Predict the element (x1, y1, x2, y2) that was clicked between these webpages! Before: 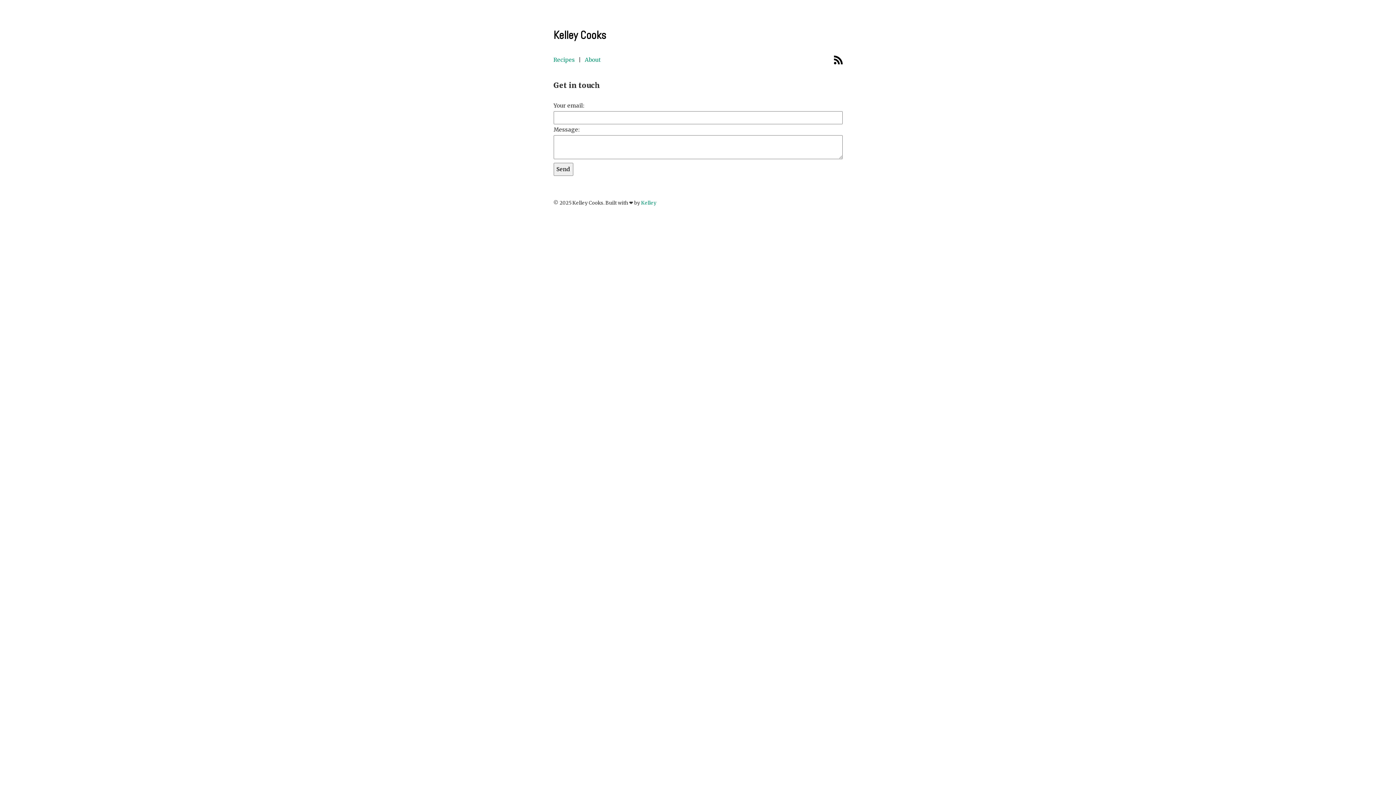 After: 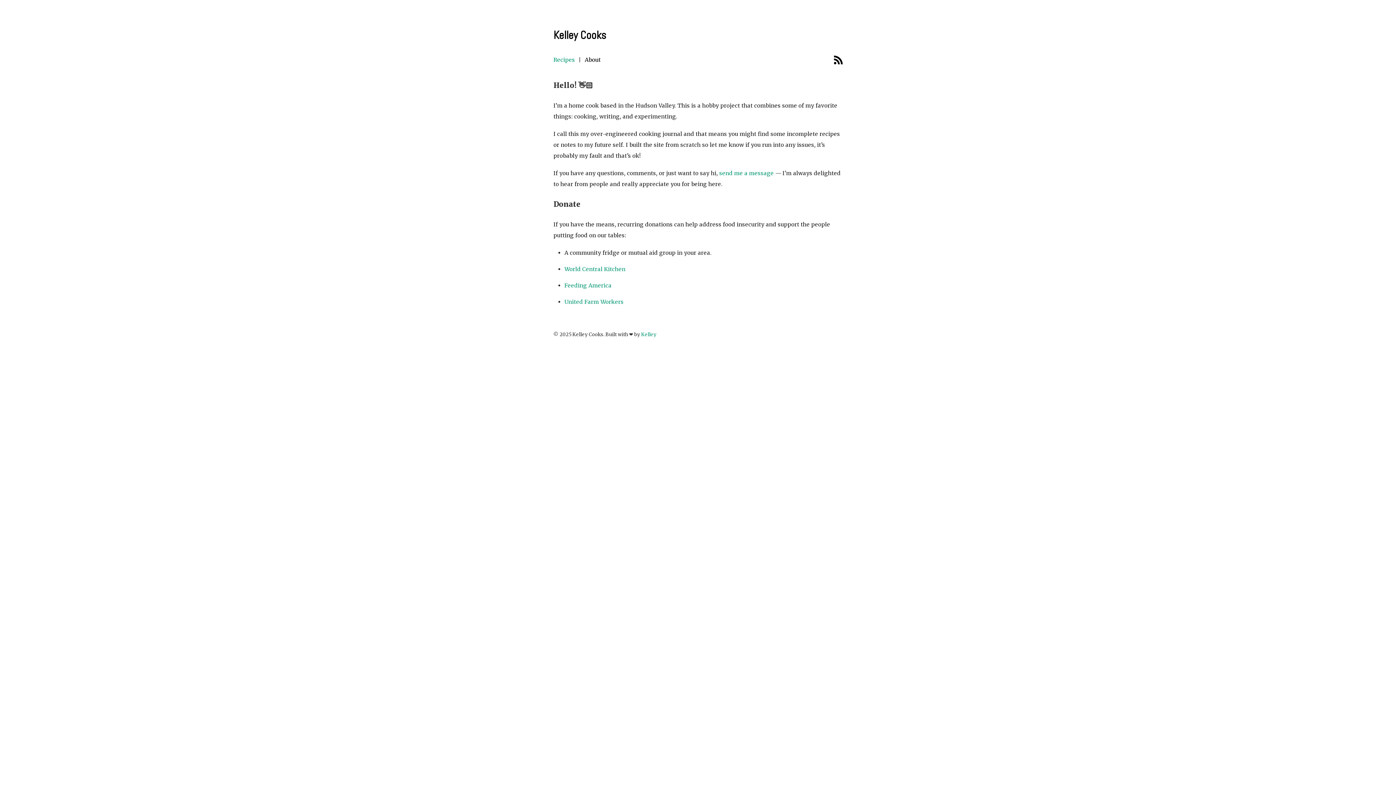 Action: bbox: (584, 56, 600, 63) label: About